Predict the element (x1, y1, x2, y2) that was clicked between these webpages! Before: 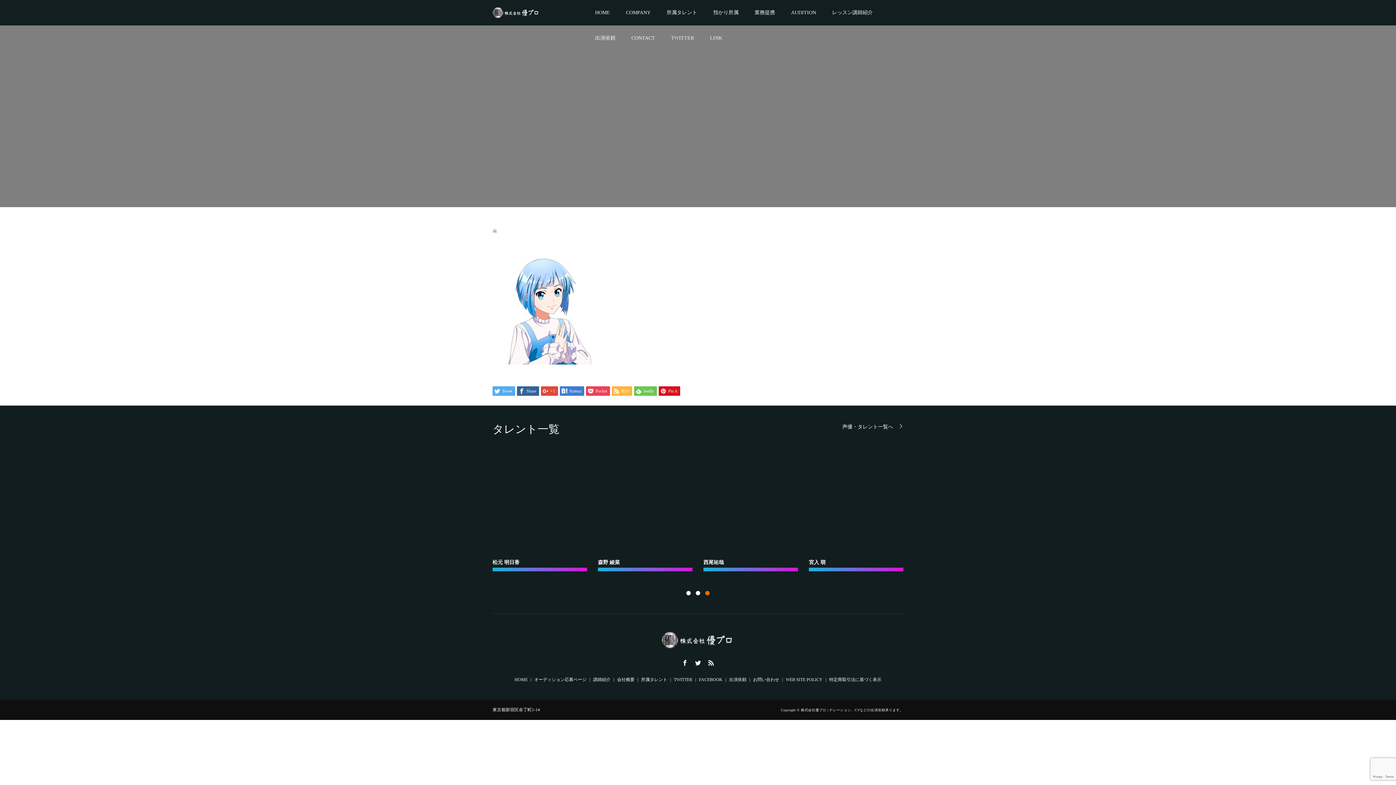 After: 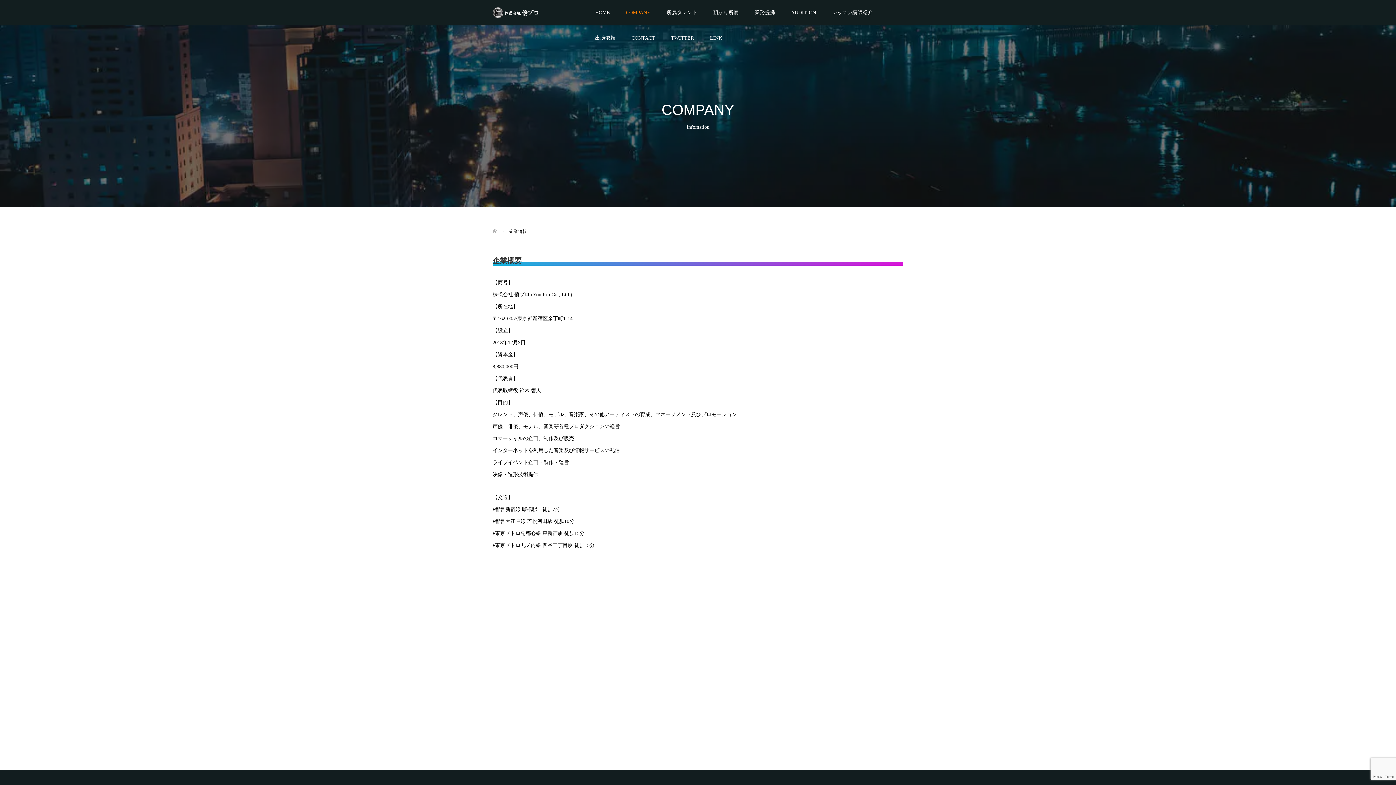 Action: bbox: (618, 0, 658, 25) label: COMPANY